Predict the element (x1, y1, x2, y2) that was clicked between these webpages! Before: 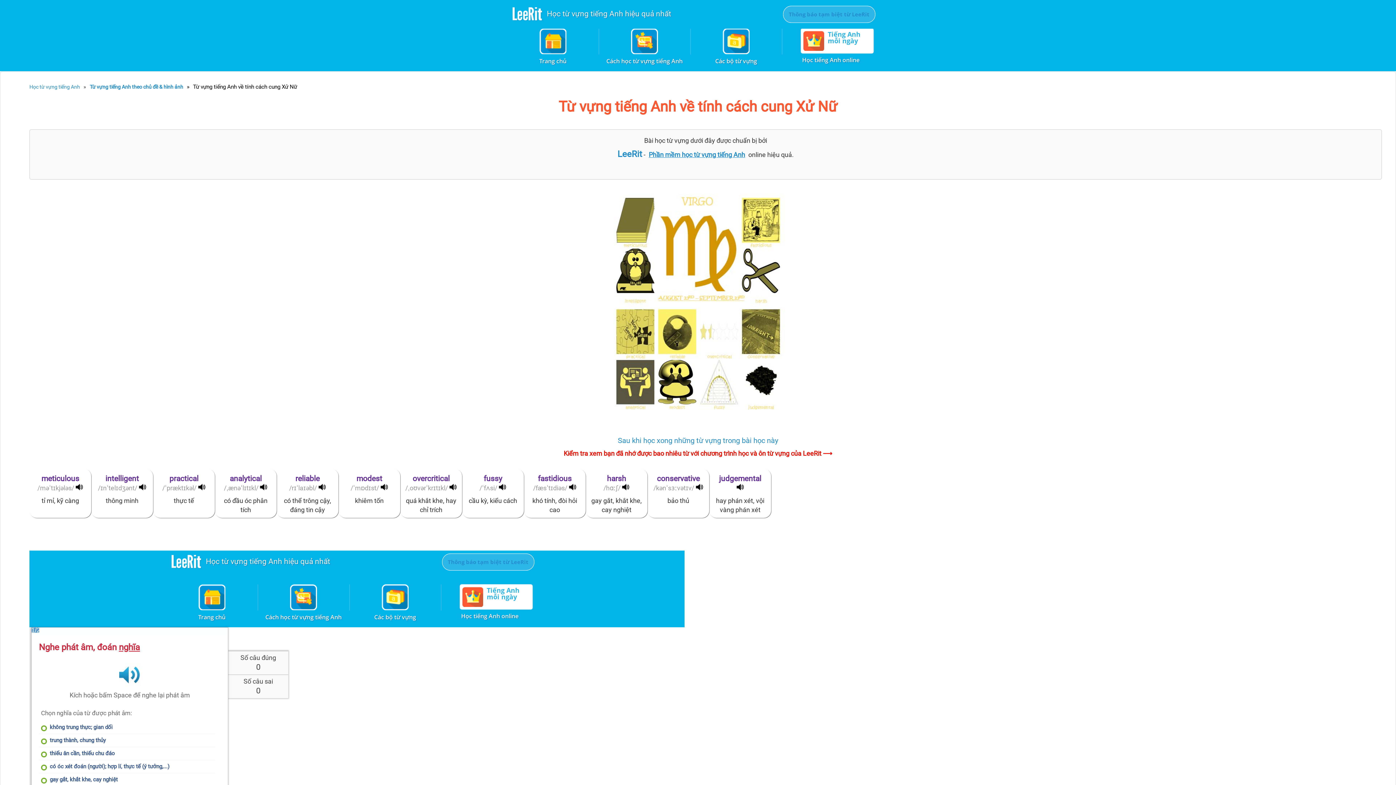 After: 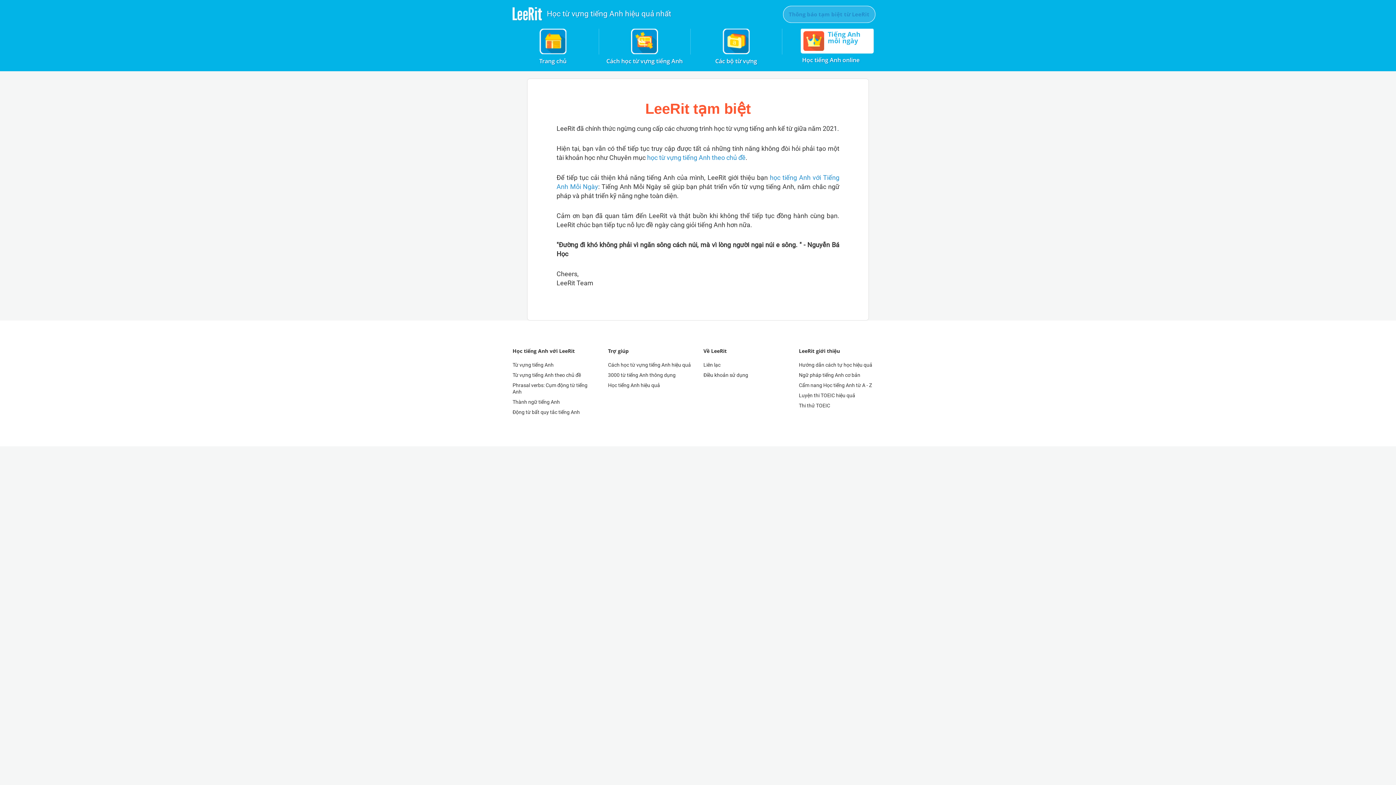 Action: bbox: (783, 5, 875, 22) label: Thông báo tạm biệt từ LeeRit